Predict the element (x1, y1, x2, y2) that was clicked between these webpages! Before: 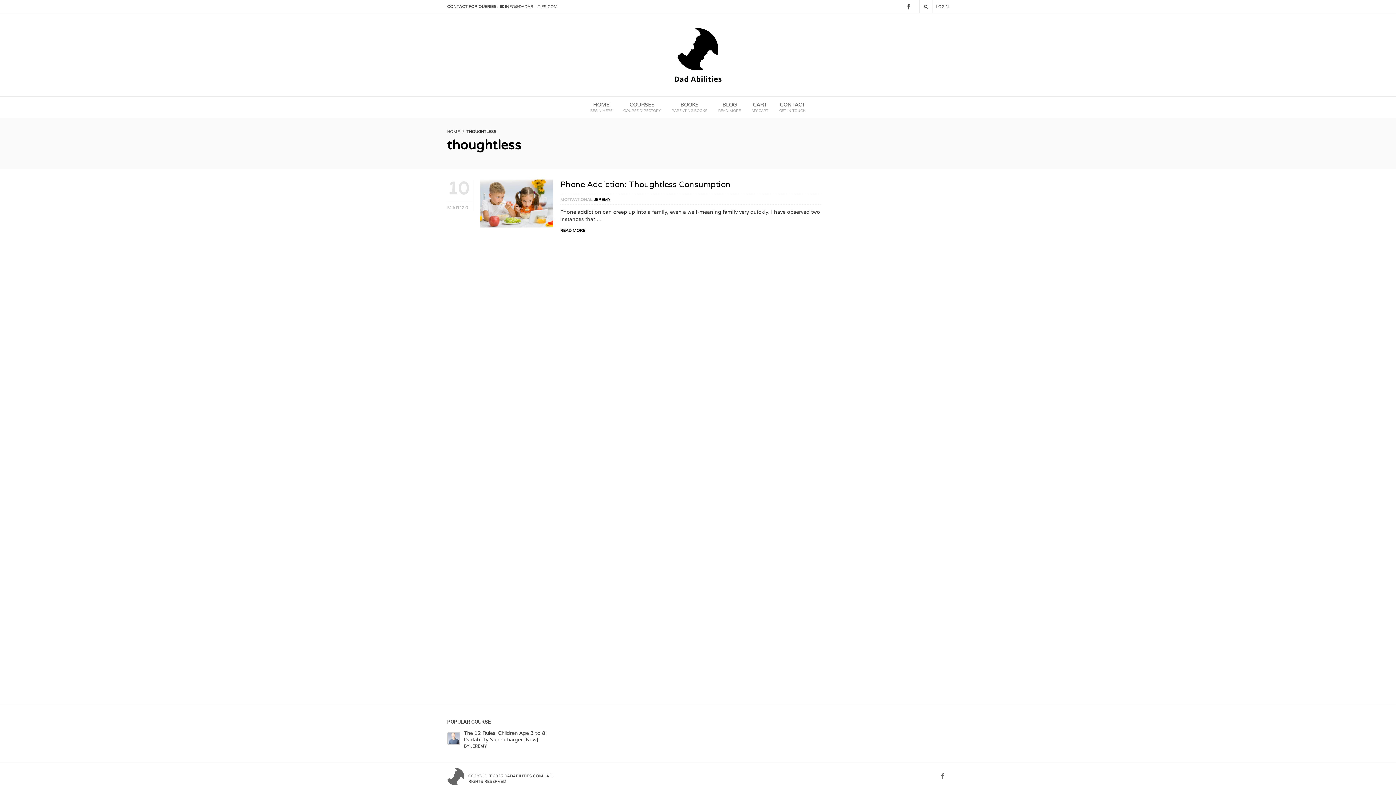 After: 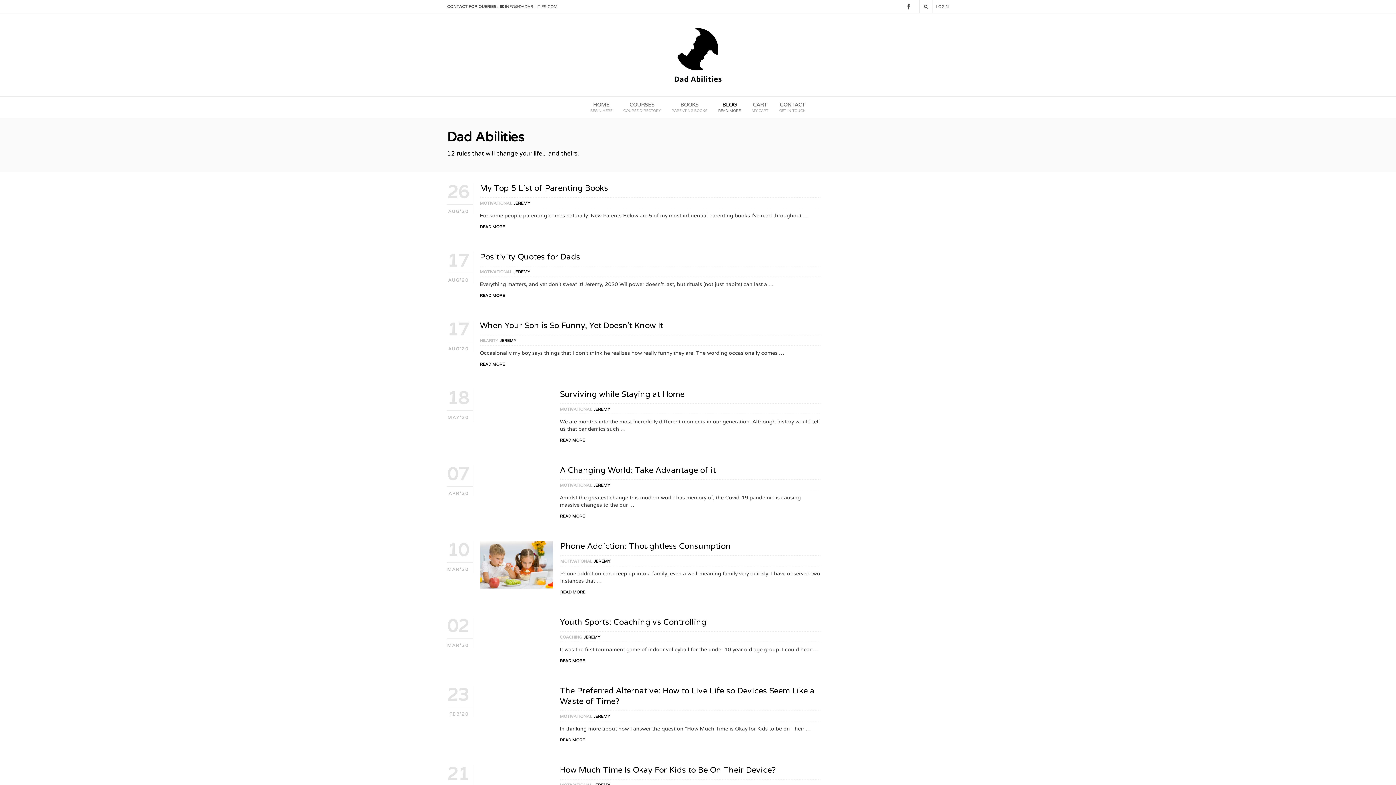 Action: bbox: (712, 96, 746, 117) label: BLOG
READ MORE